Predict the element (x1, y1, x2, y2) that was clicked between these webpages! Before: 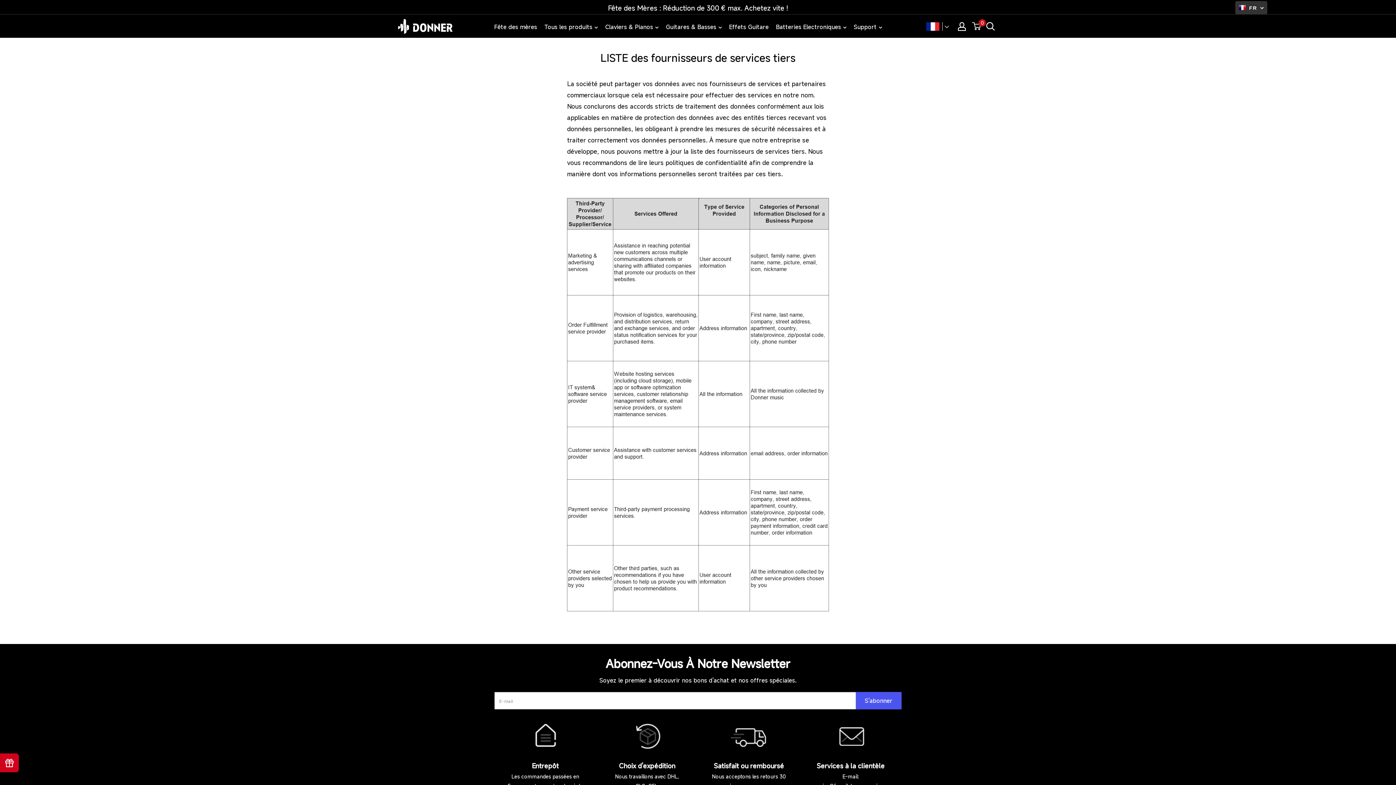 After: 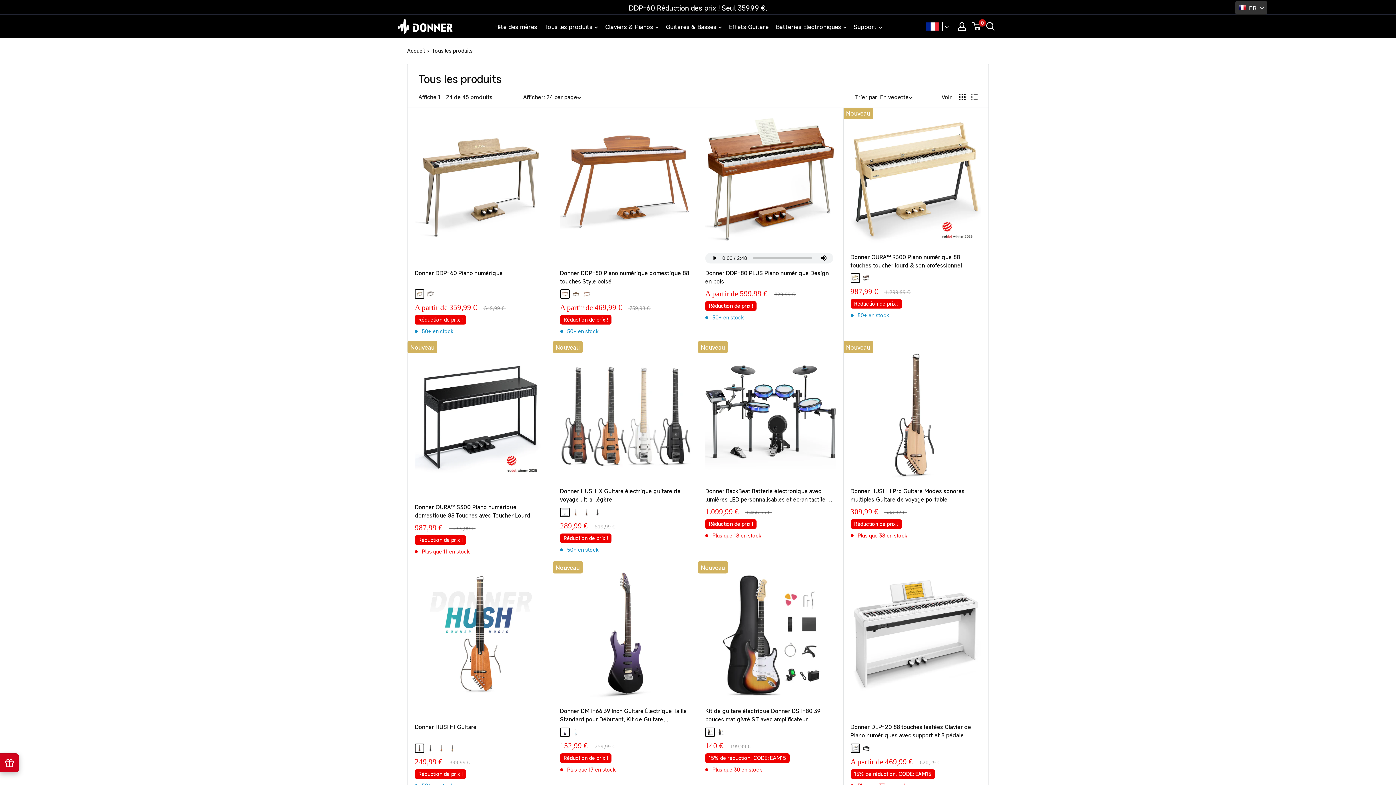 Action: label: Tous les produits bbox: (544, 22, 592, 30)